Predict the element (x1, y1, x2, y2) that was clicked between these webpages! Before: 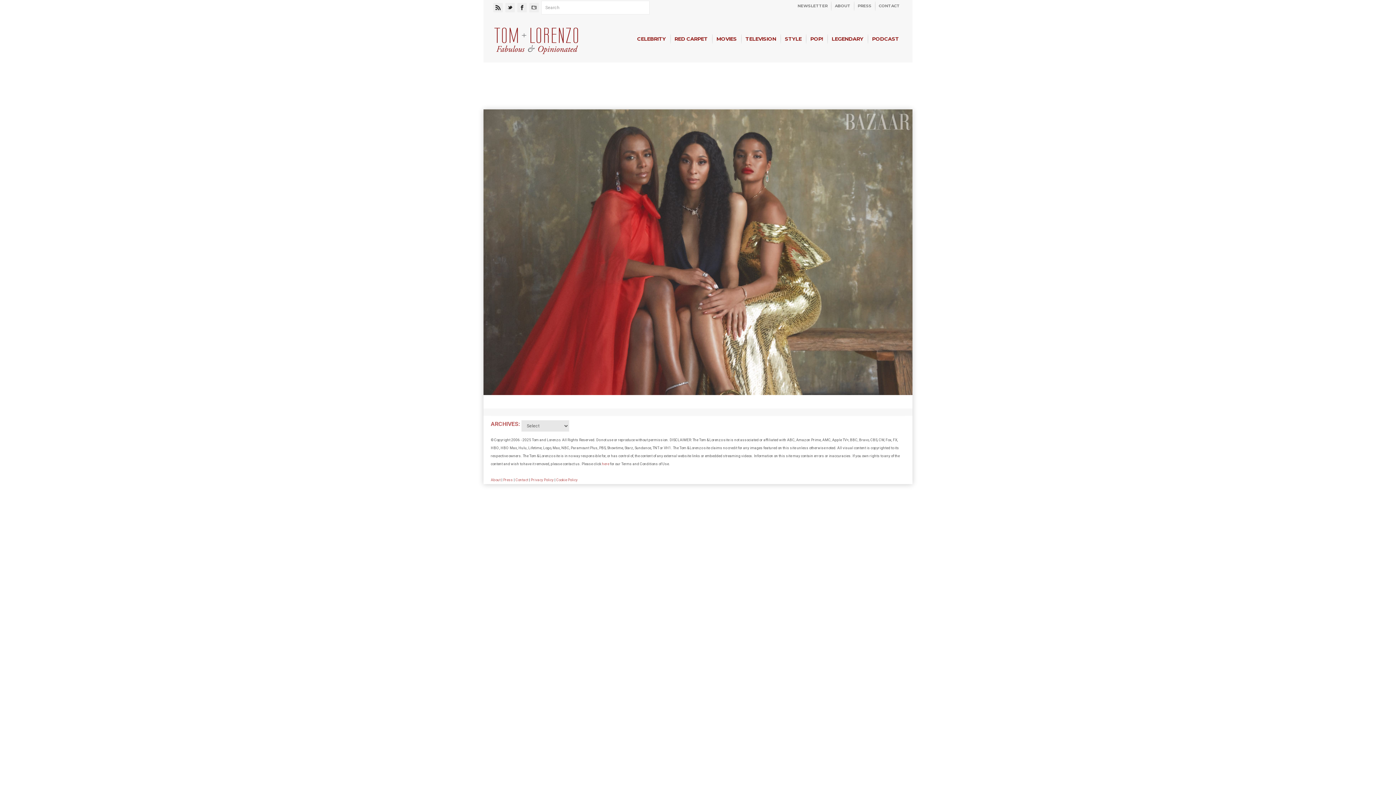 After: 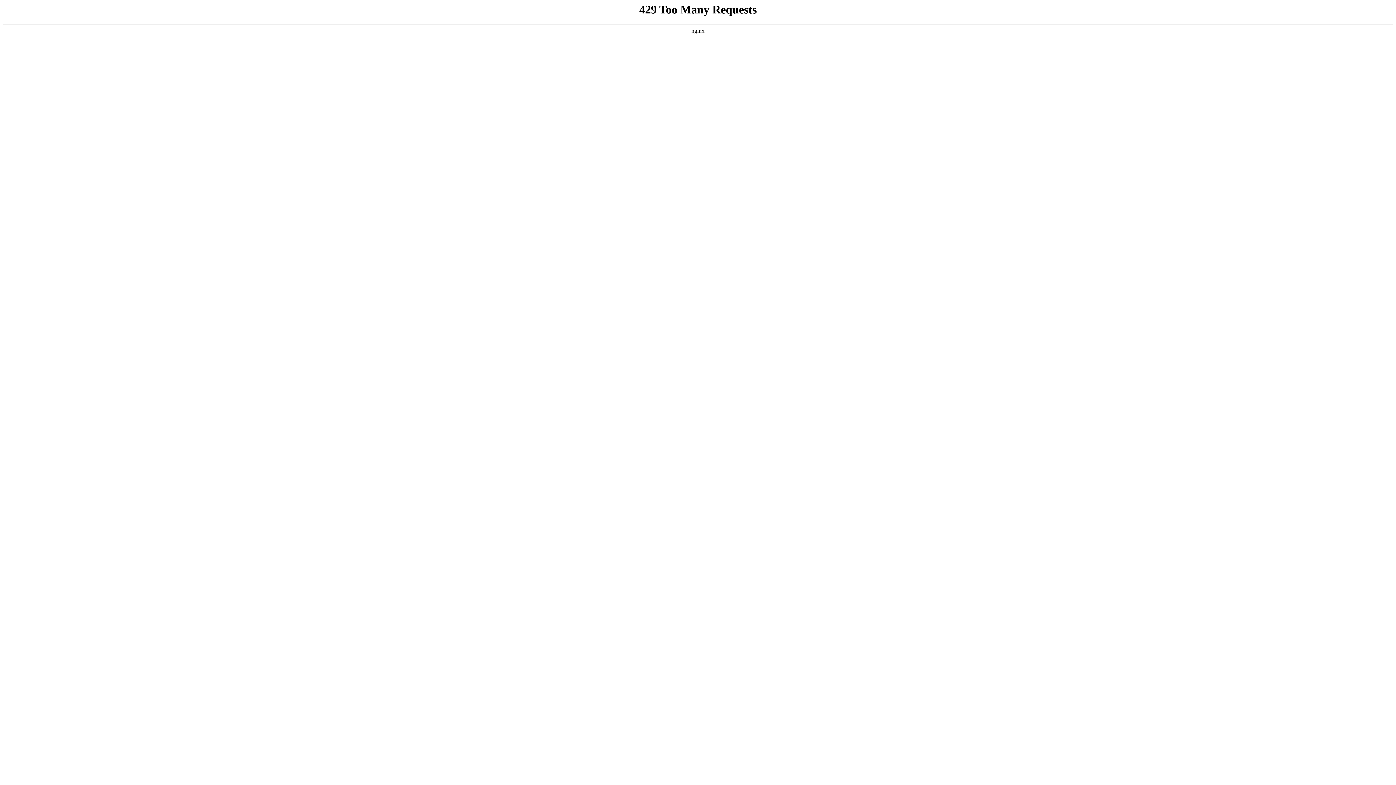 Action: label: MOVIES bbox: (712, 31, 741, 46)